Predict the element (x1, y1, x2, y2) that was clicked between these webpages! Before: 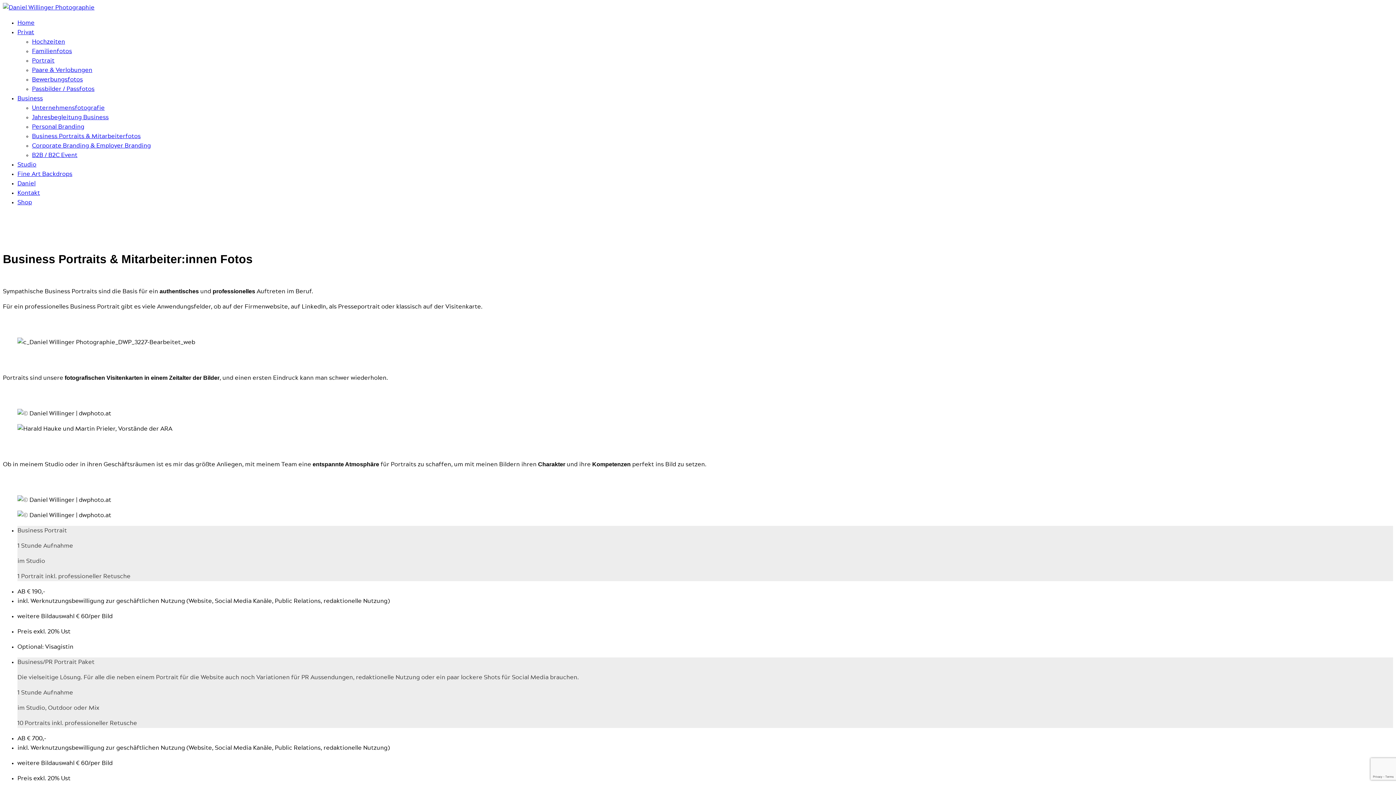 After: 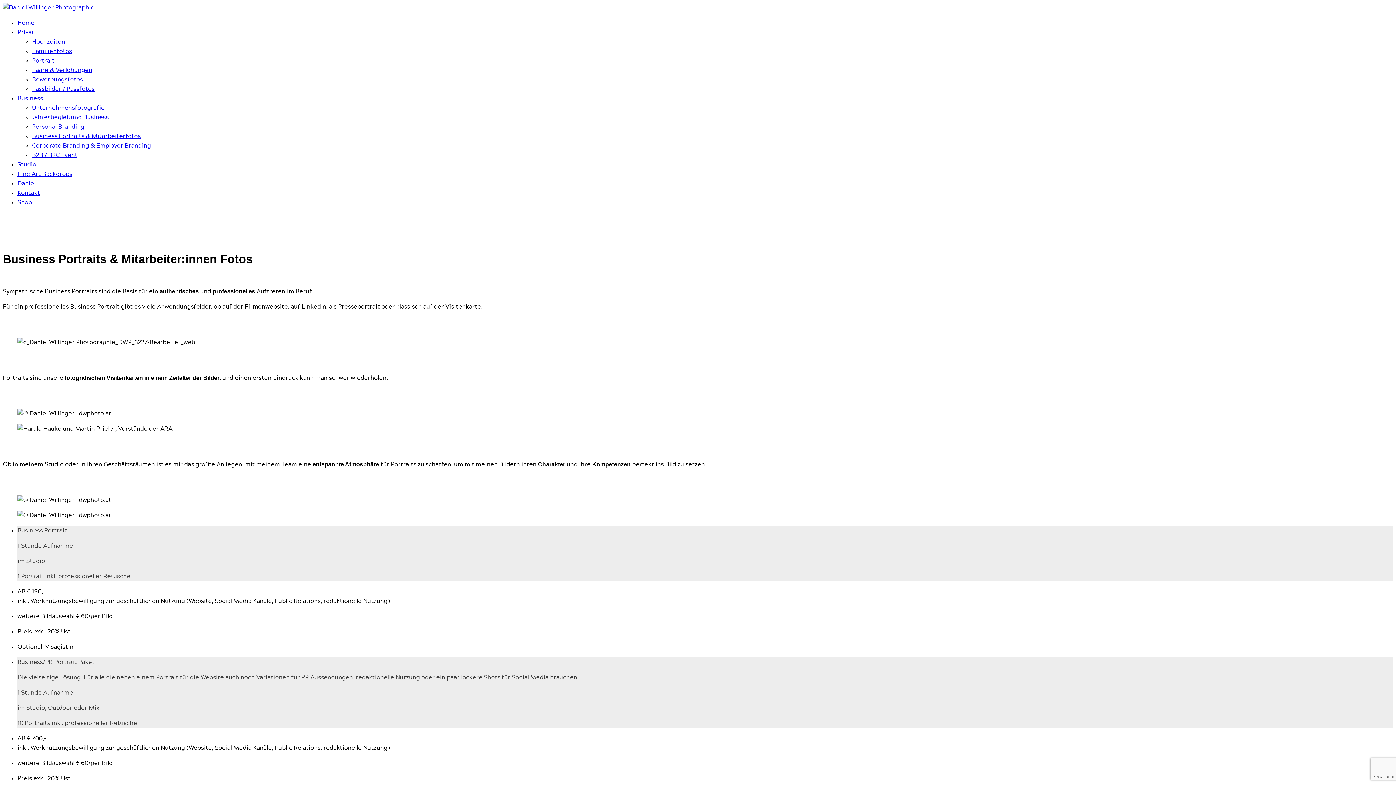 Action: bbox: (17, 95, 42, 101) label: Business